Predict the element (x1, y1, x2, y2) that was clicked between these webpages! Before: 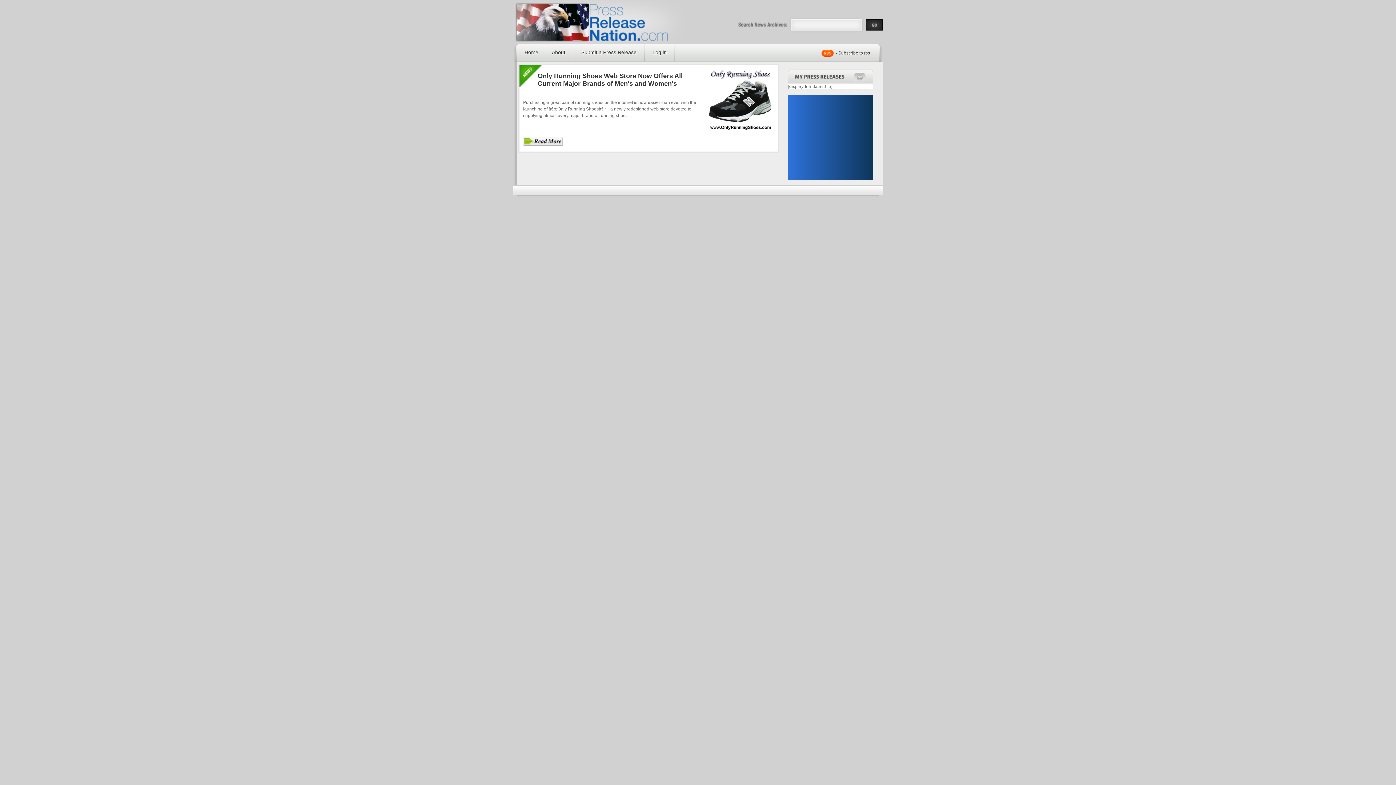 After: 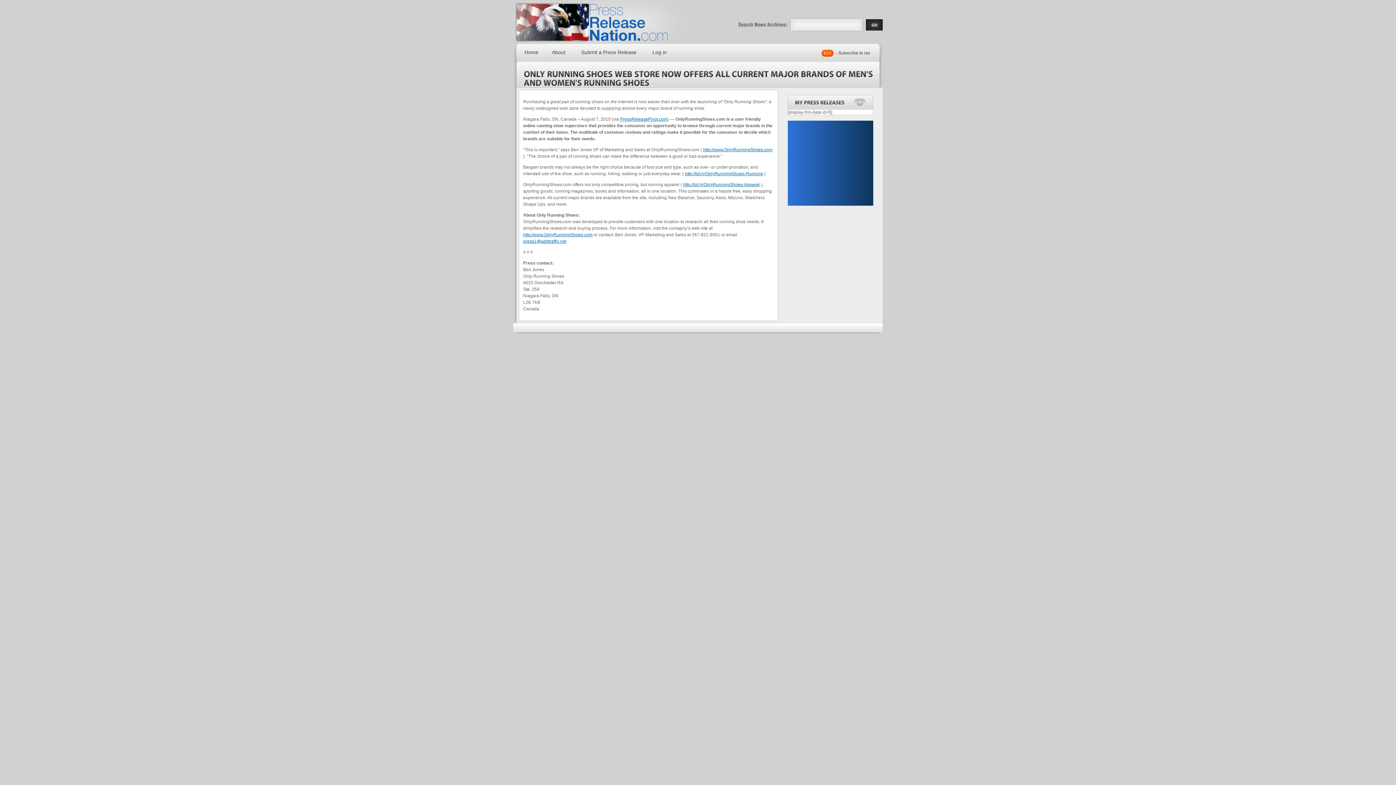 Action: label: Only Running Shoes Web Store Now Offers All Current Major Brands of Men's and Women's Running Shoes bbox: (537, 72, 682, 94)